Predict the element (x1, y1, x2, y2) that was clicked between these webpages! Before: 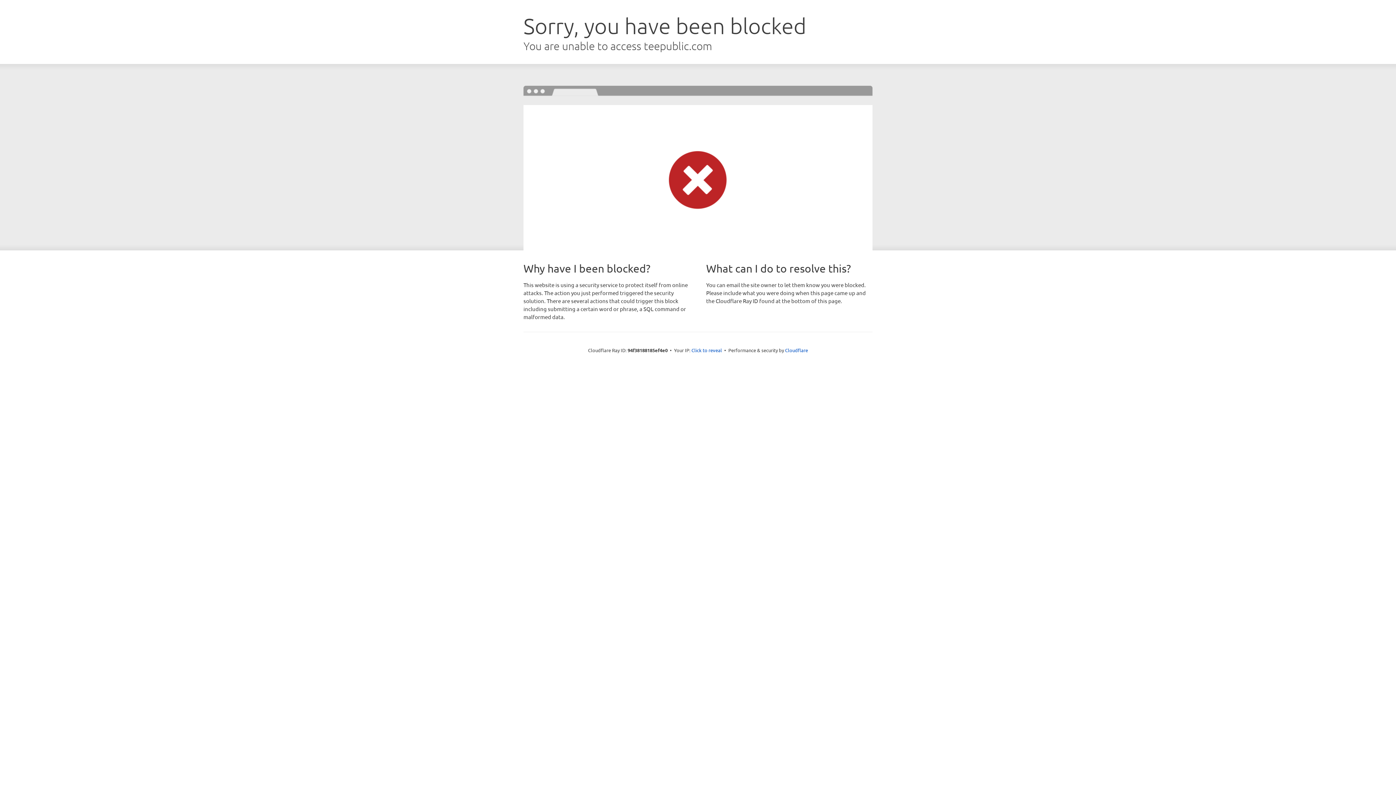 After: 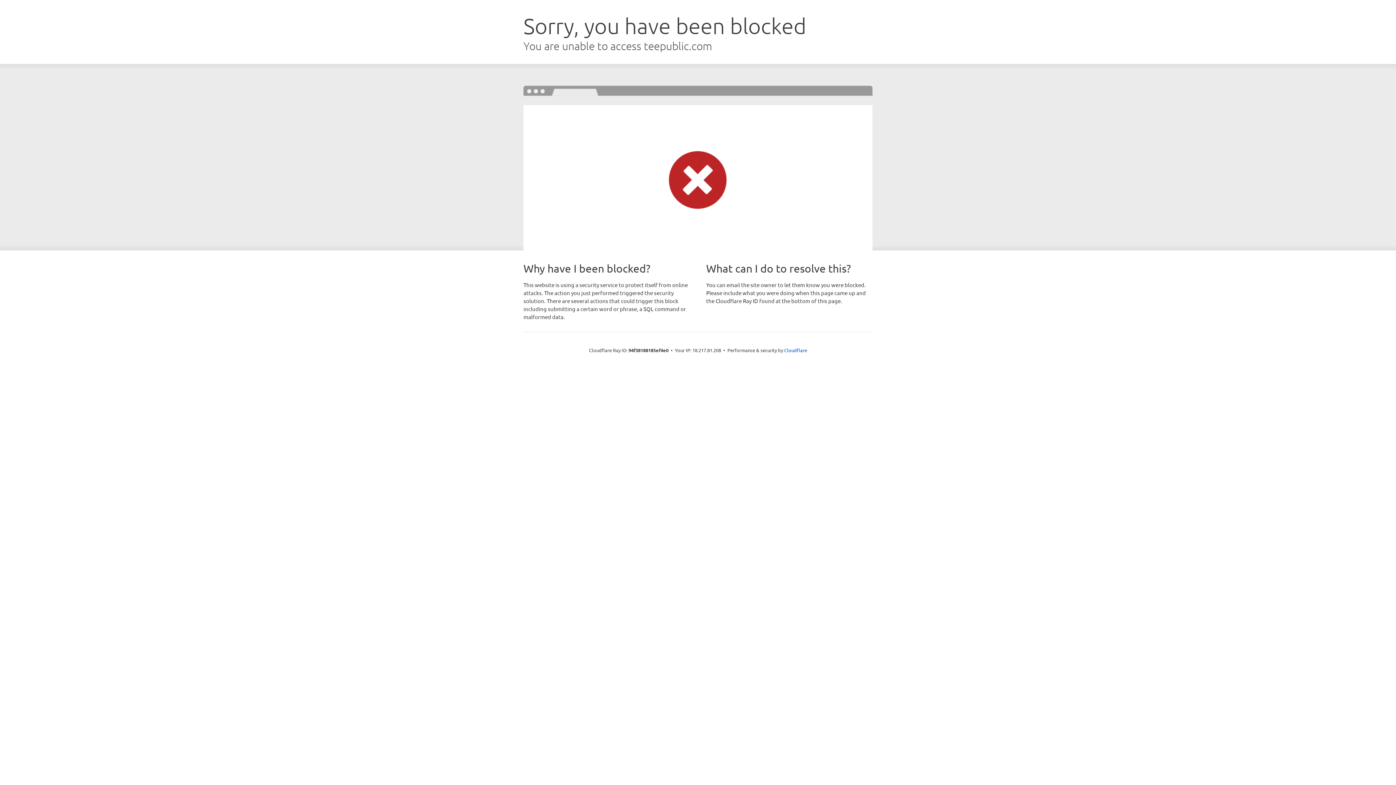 Action: label: Click to reveal bbox: (691, 346, 722, 353)